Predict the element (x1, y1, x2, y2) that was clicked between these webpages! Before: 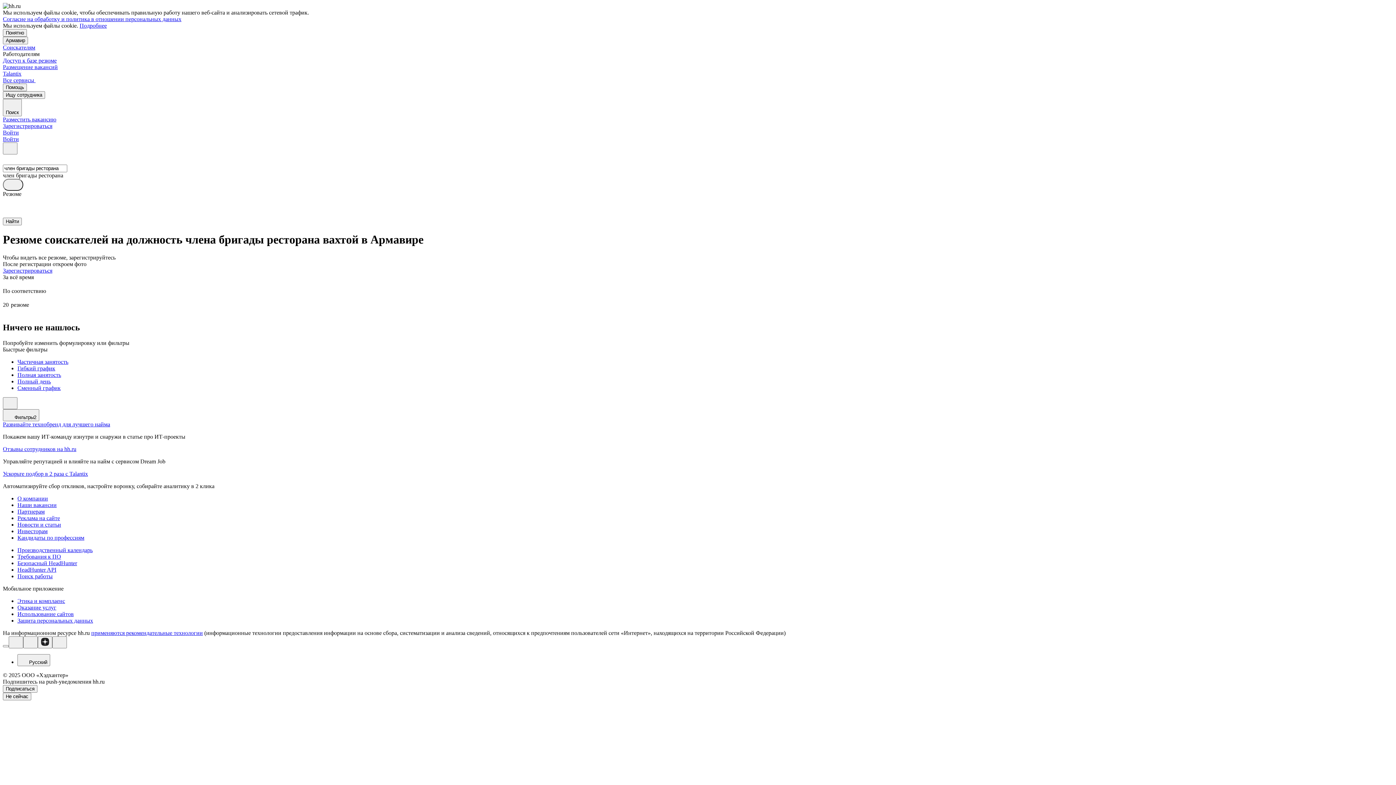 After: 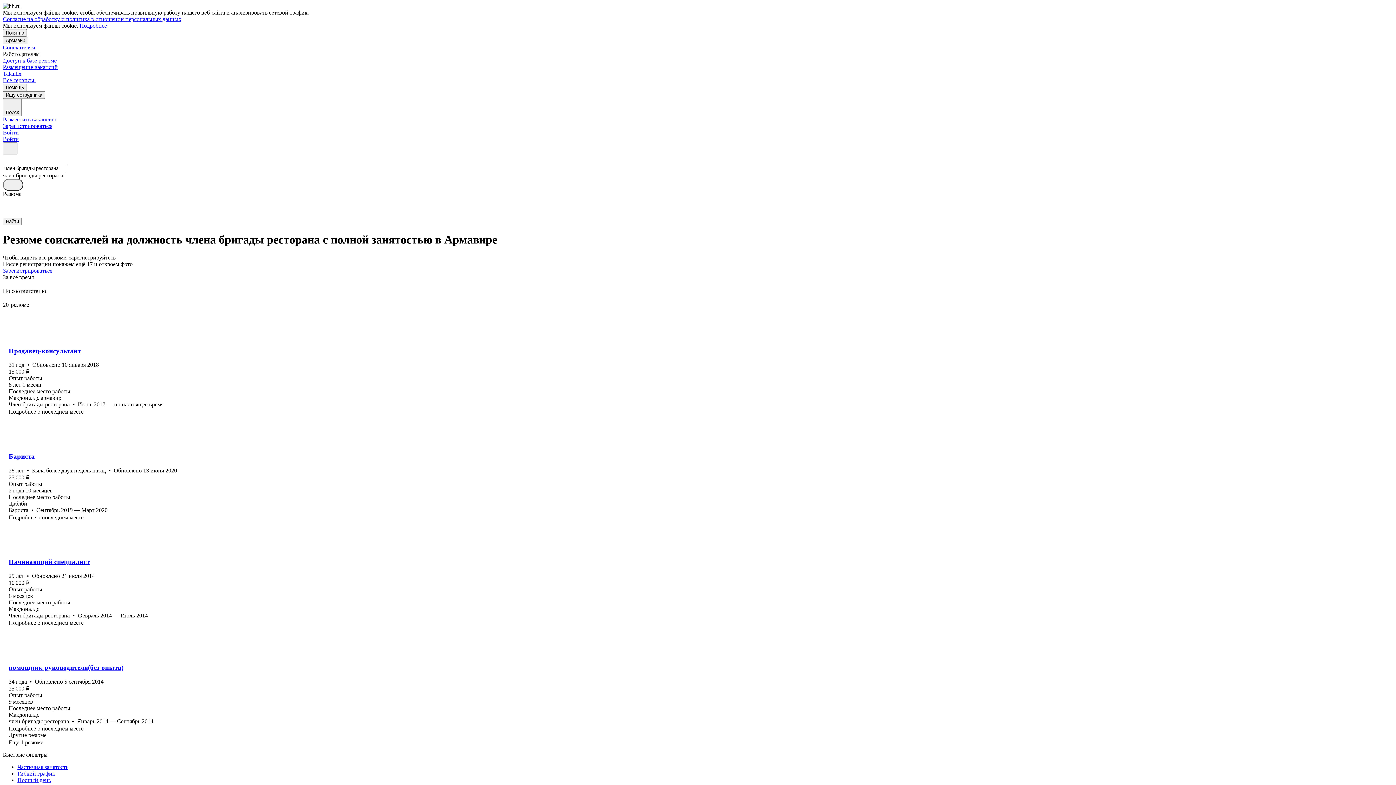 Action: bbox: (17, 371, 1393, 378) label: Полная занятость